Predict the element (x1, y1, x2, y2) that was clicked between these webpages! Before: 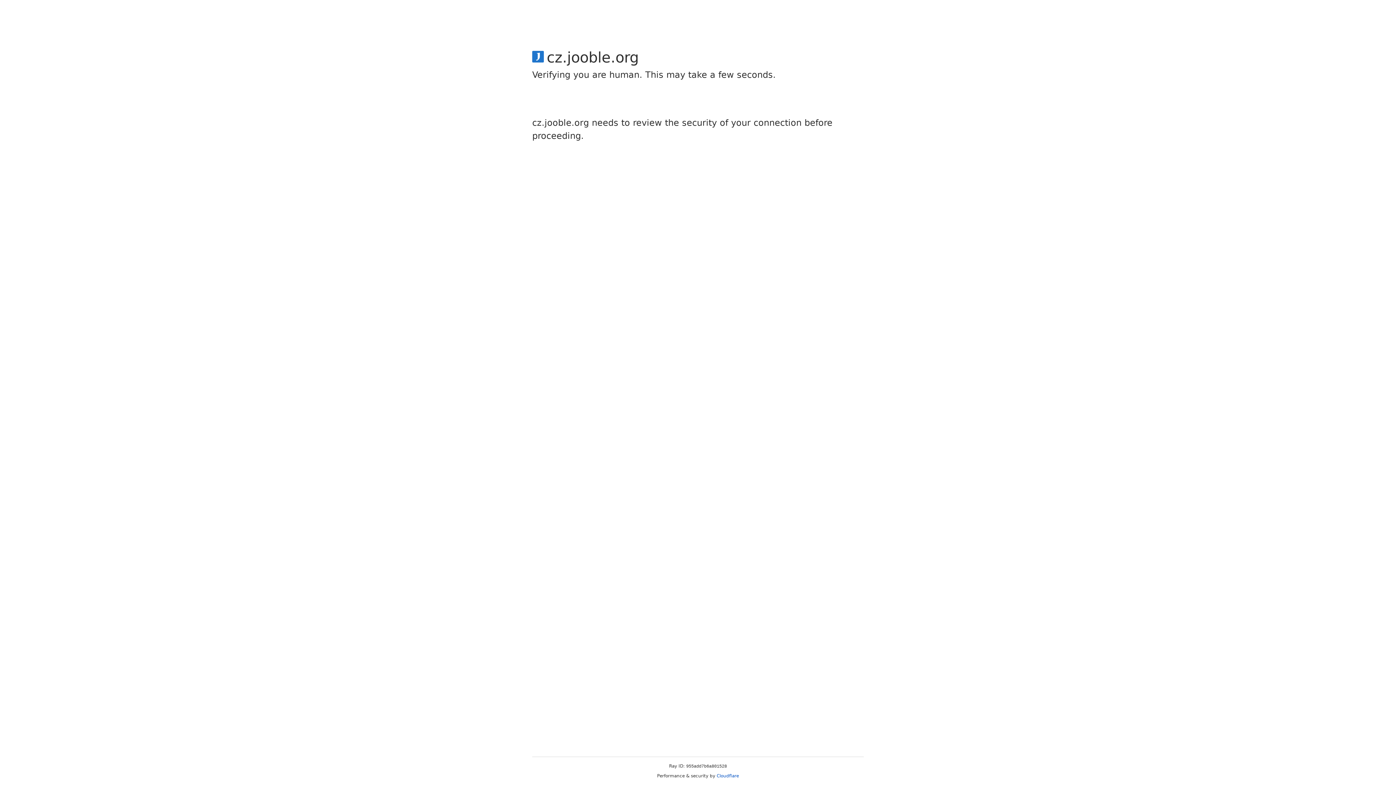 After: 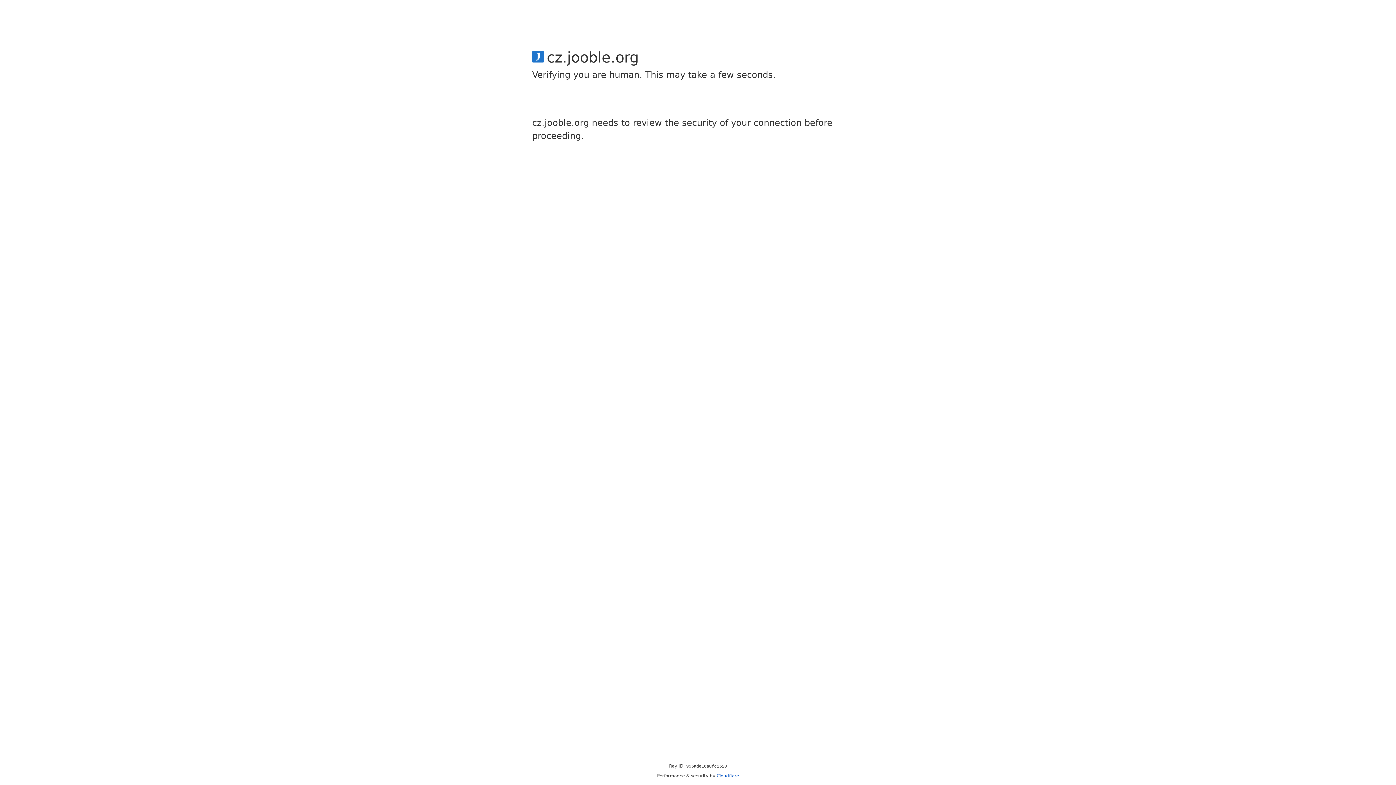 Action: bbox: (716, 773, 739, 778) label: Cloudflare